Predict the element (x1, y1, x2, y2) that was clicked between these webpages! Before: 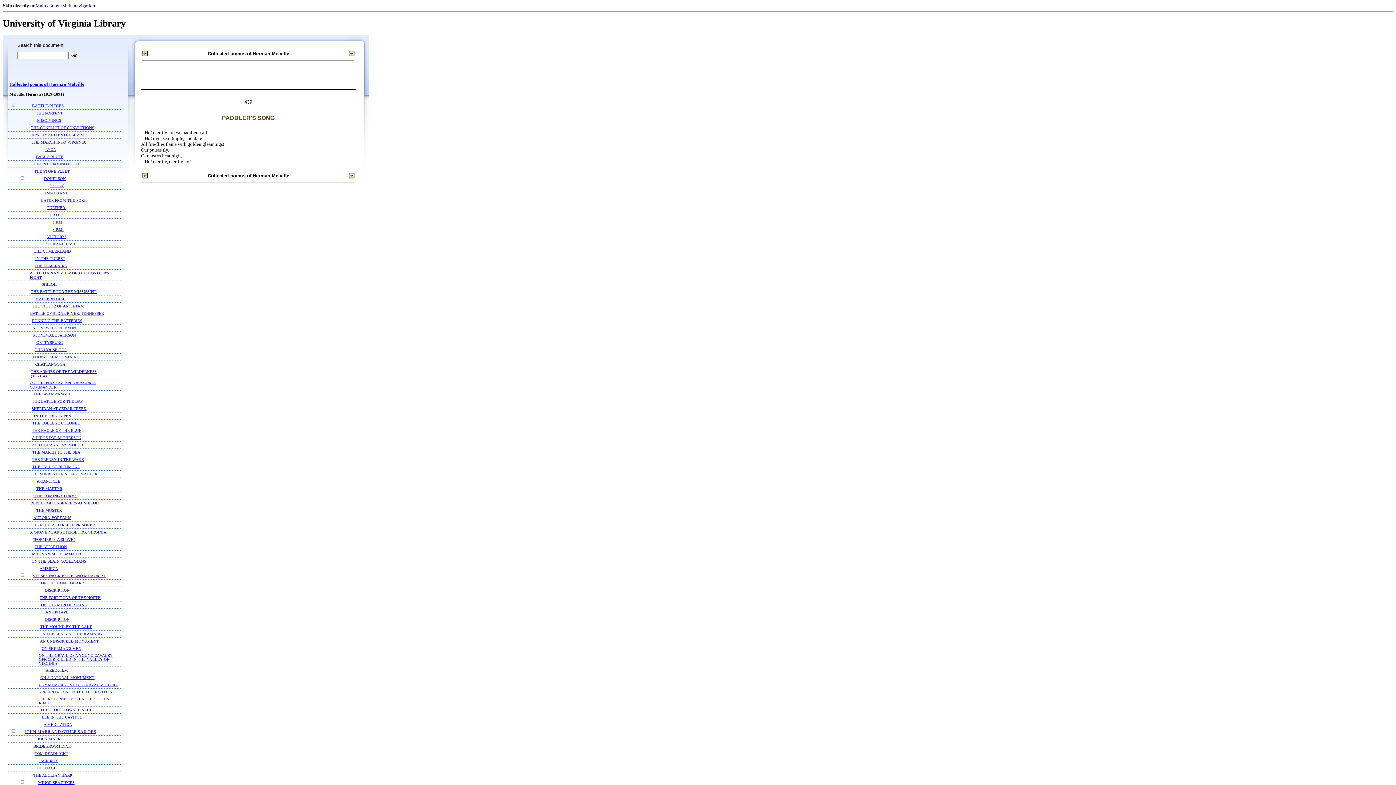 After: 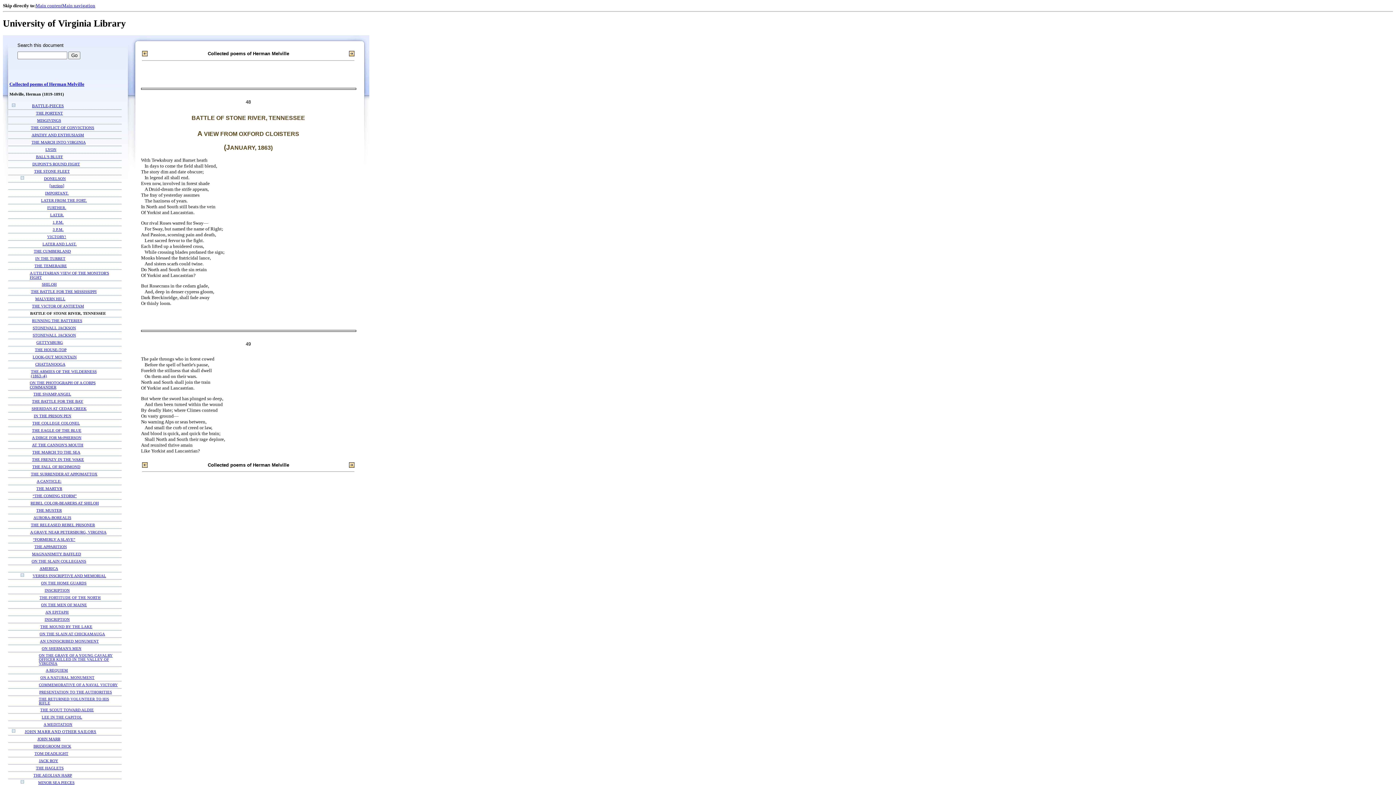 Action: bbox: (30, 311, 104, 315) label: BATTLE OF STONE RIVER, TENNESSEE